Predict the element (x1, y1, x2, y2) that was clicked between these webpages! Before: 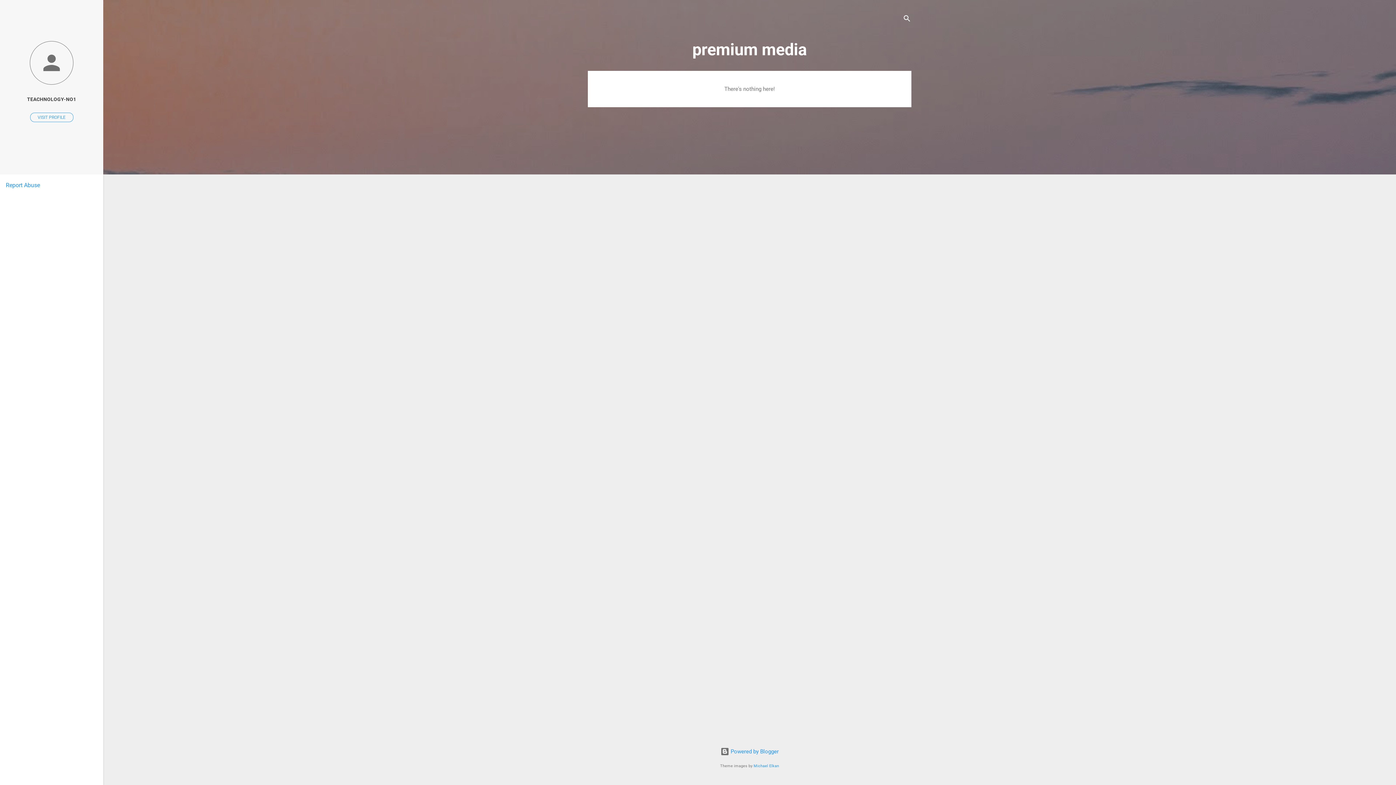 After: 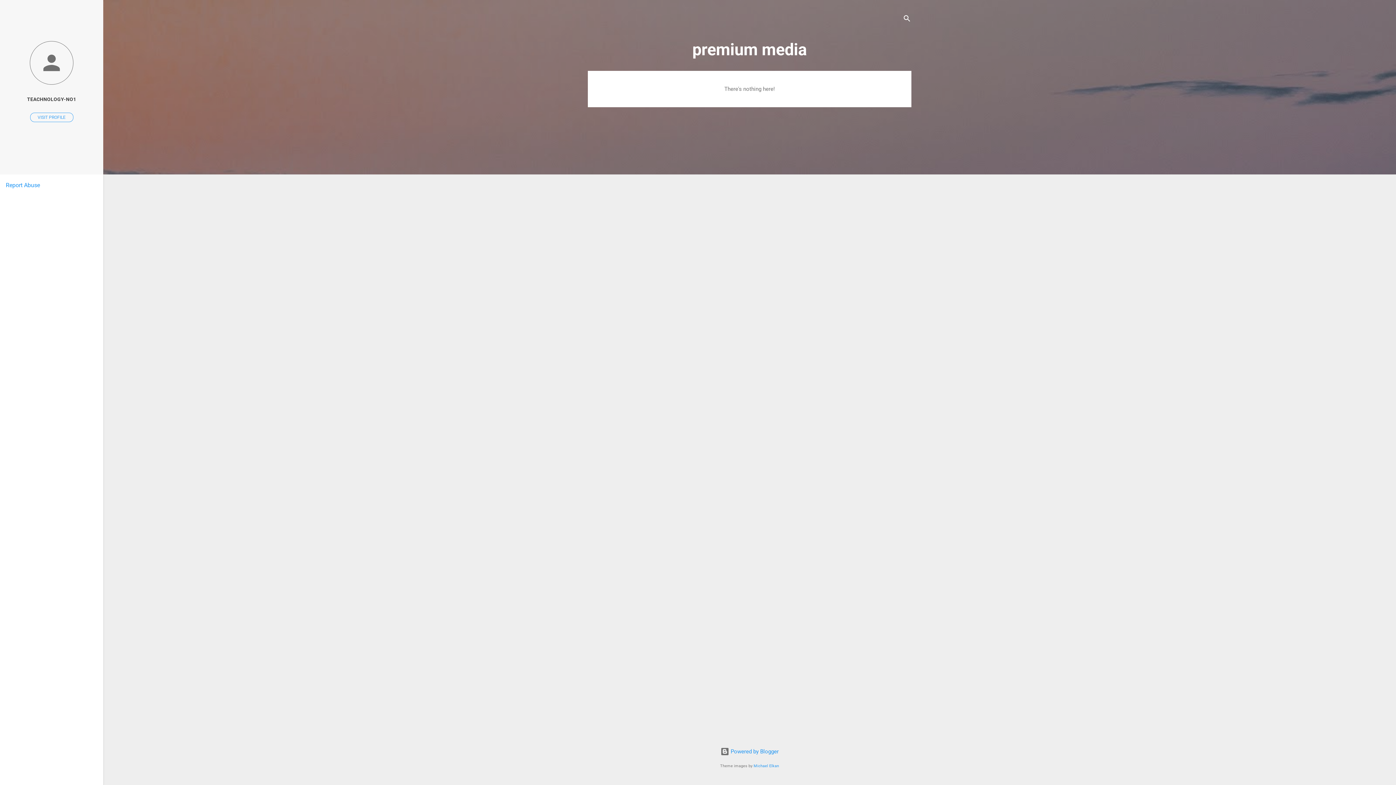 Action: bbox: (5, 181, 40, 188) label: Report Abuse